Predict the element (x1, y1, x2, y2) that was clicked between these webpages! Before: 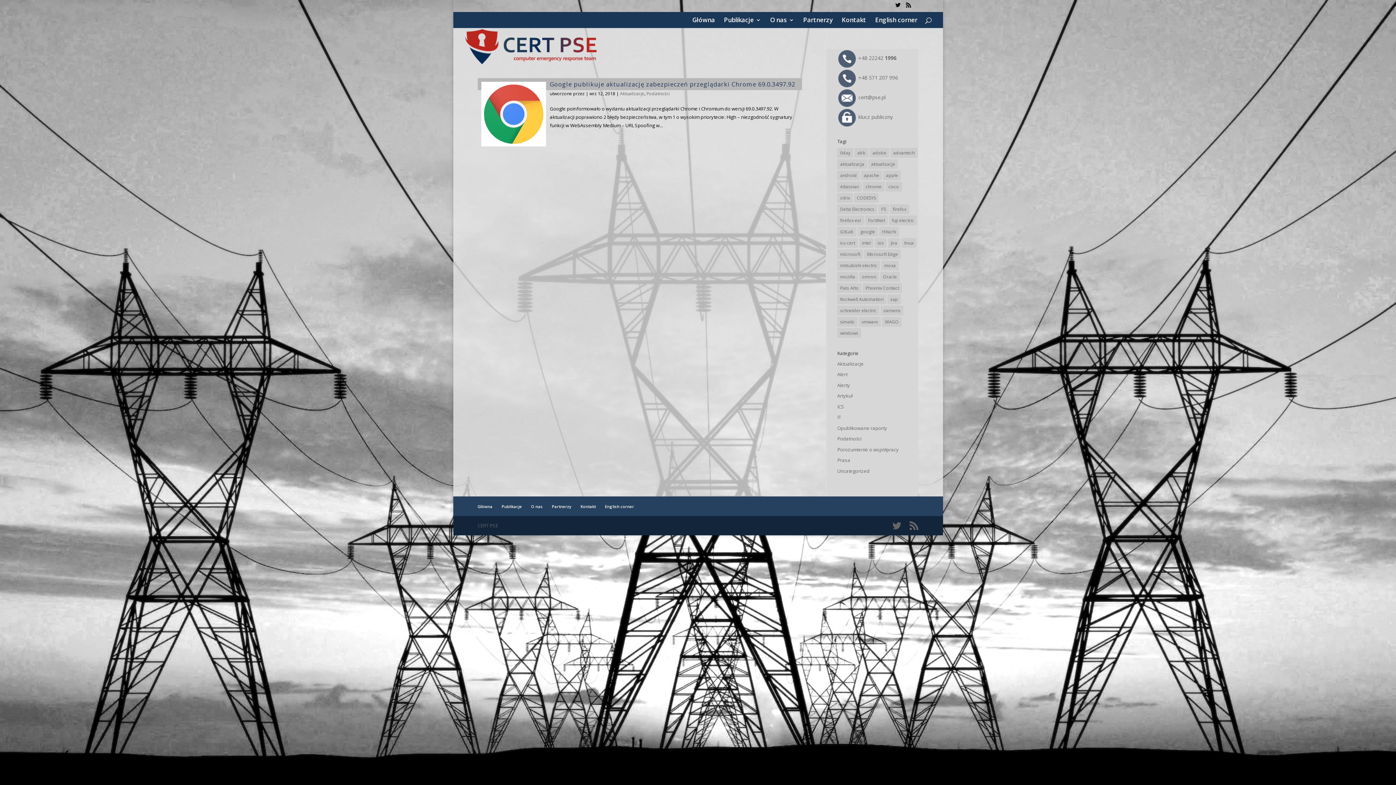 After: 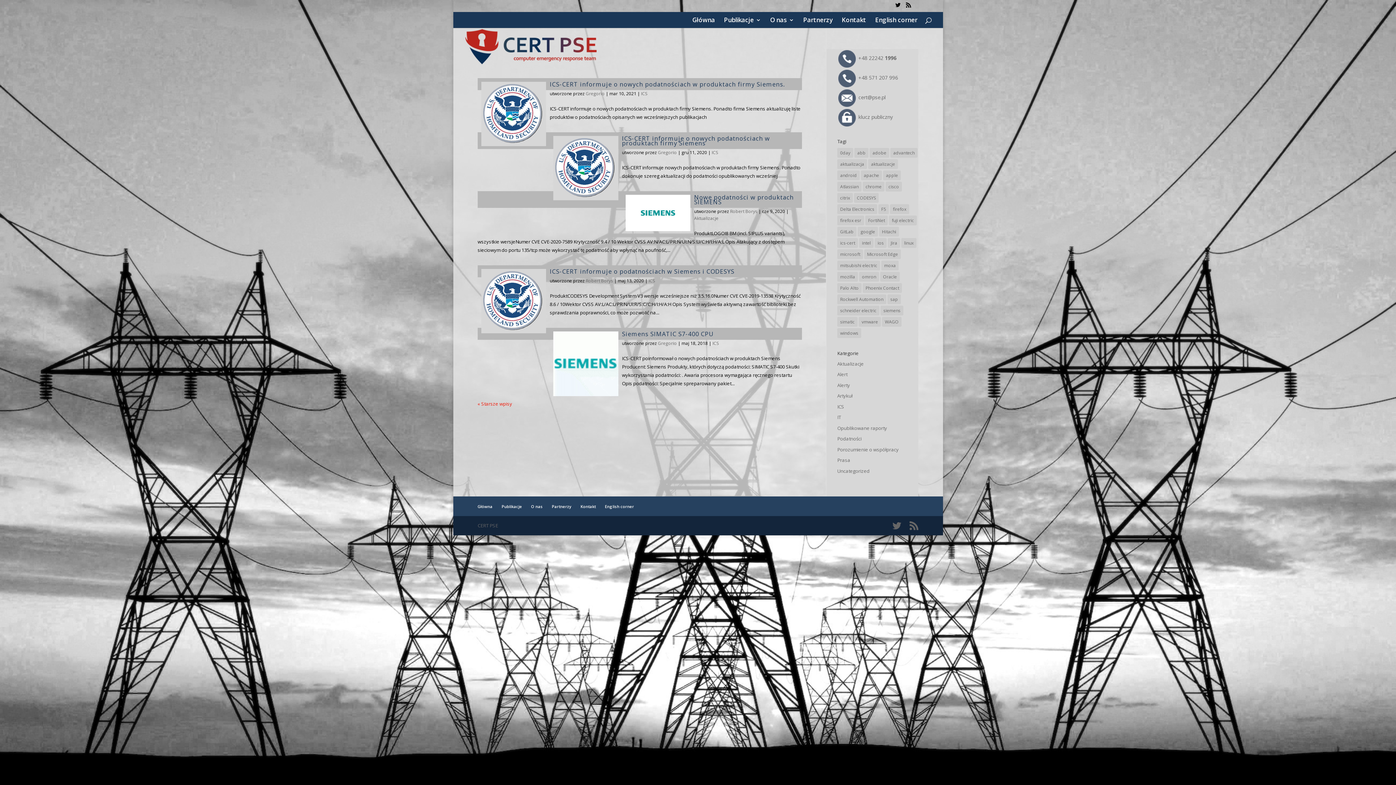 Action: bbox: (837, 316, 857, 326) label: simatic (21 elementów)